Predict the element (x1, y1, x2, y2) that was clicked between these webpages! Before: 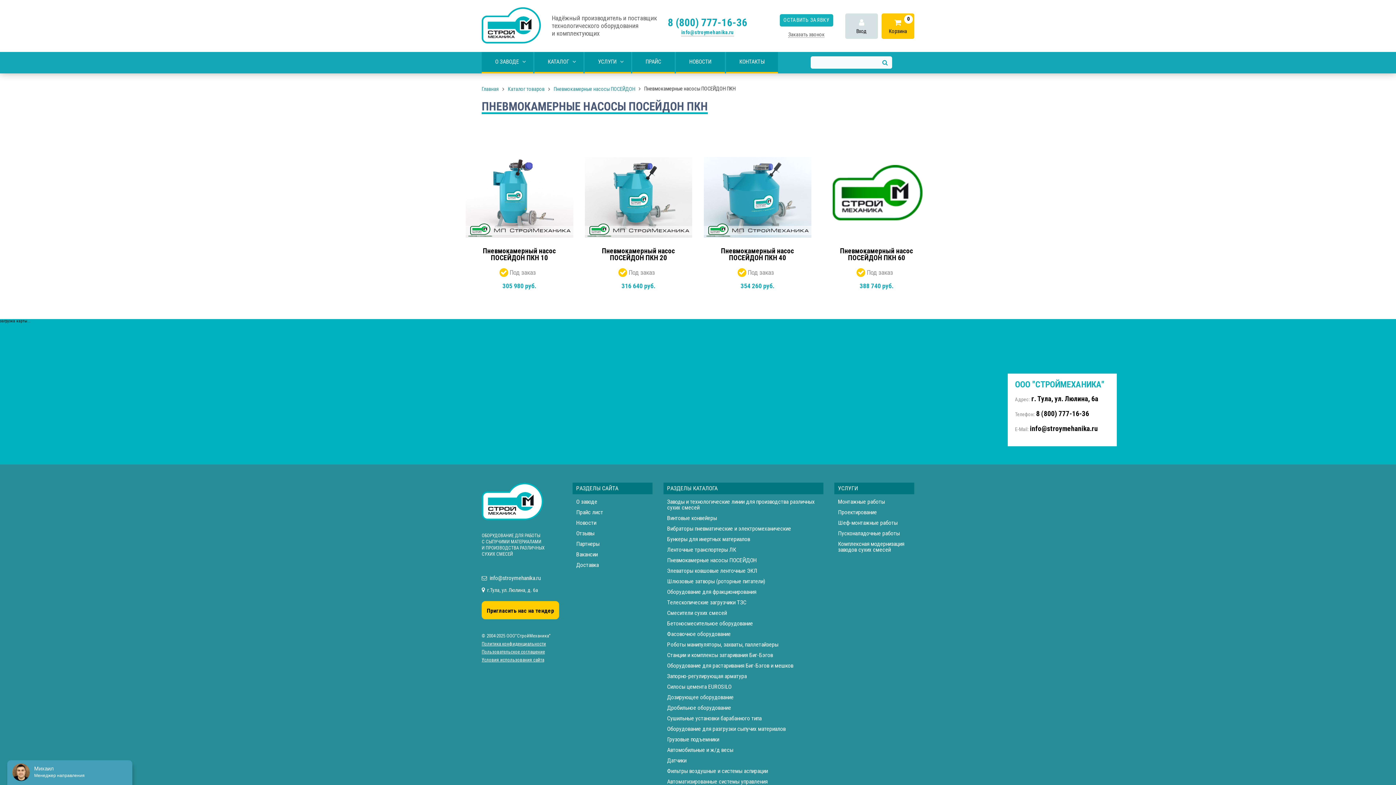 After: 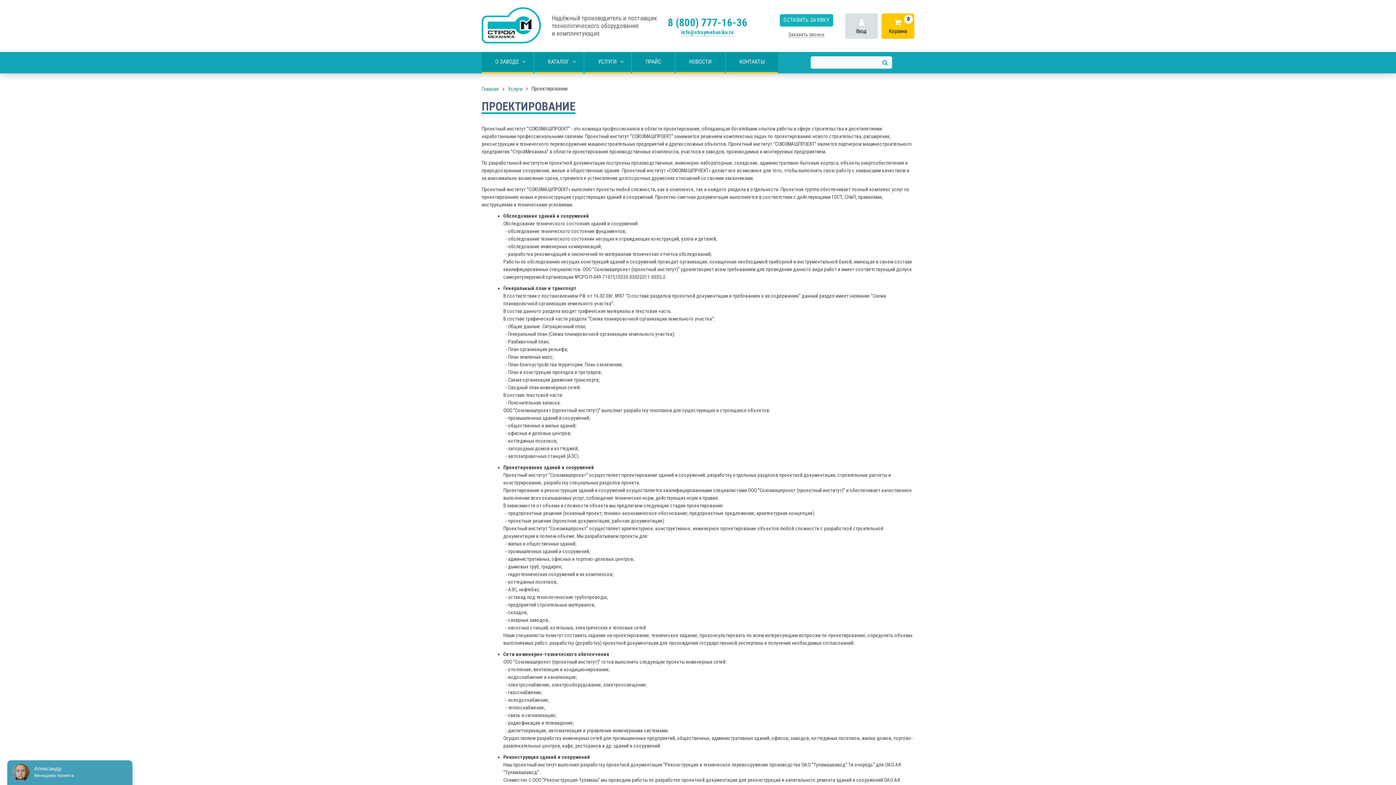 Action: bbox: (838, 509, 914, 515) label: Проектирование